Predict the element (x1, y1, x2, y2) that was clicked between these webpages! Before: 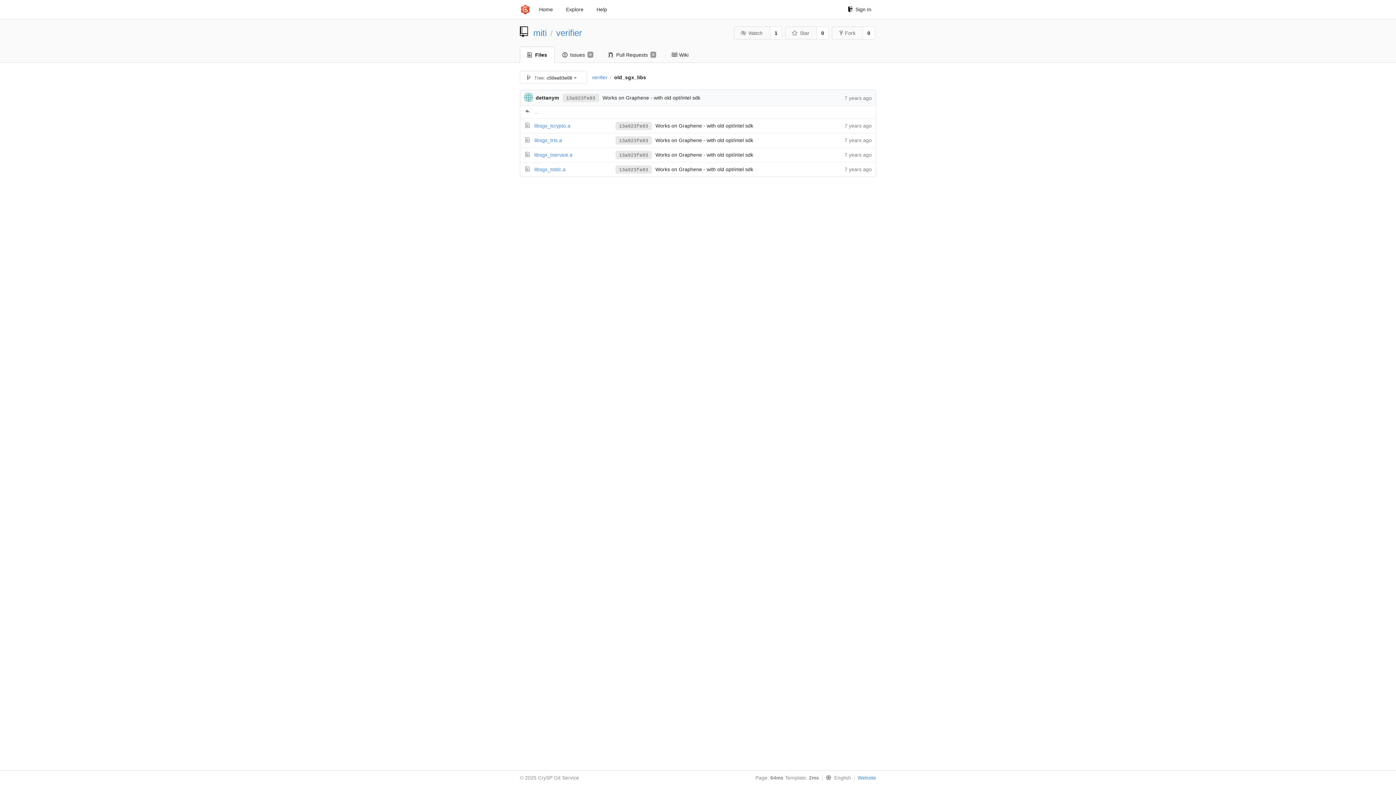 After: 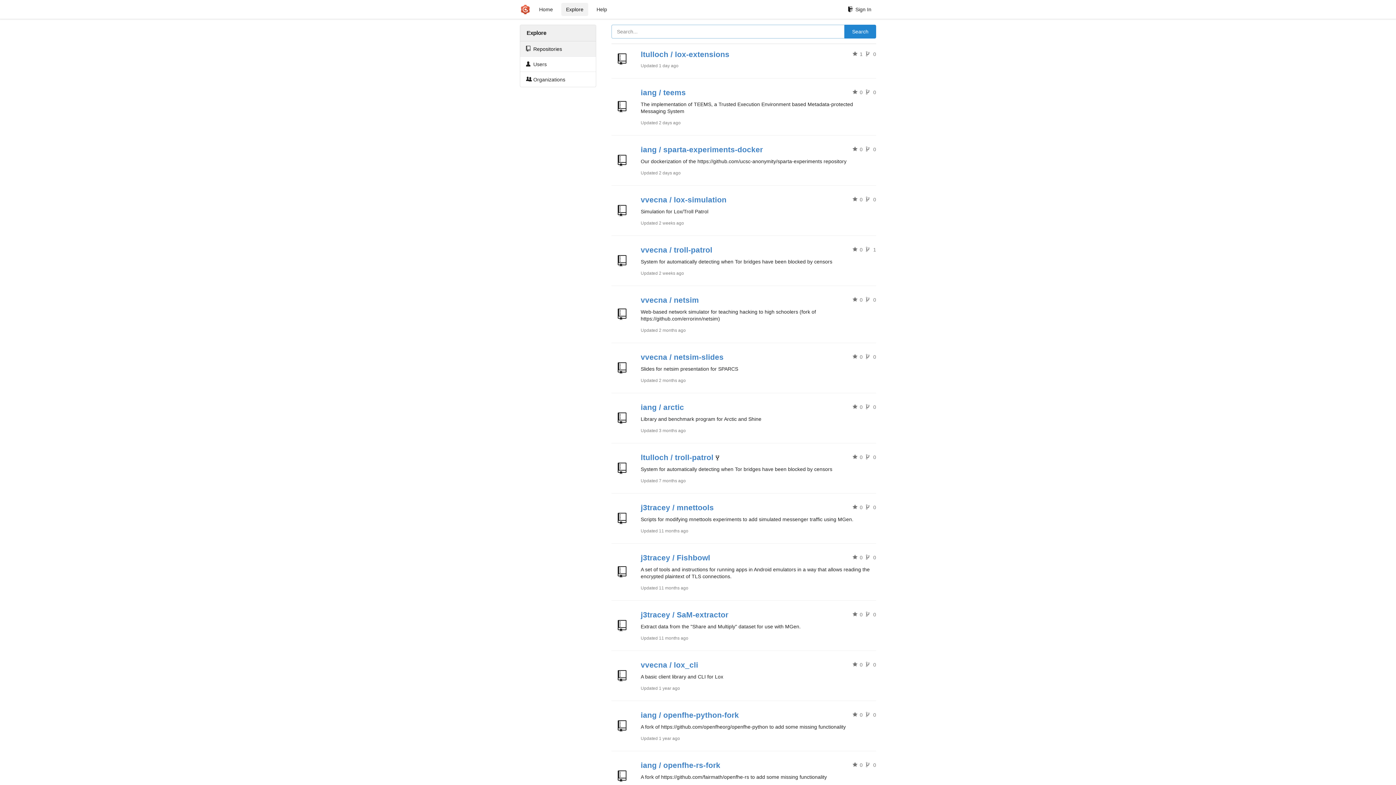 Action: label: Home bbox: (534, 2, 557, 16)